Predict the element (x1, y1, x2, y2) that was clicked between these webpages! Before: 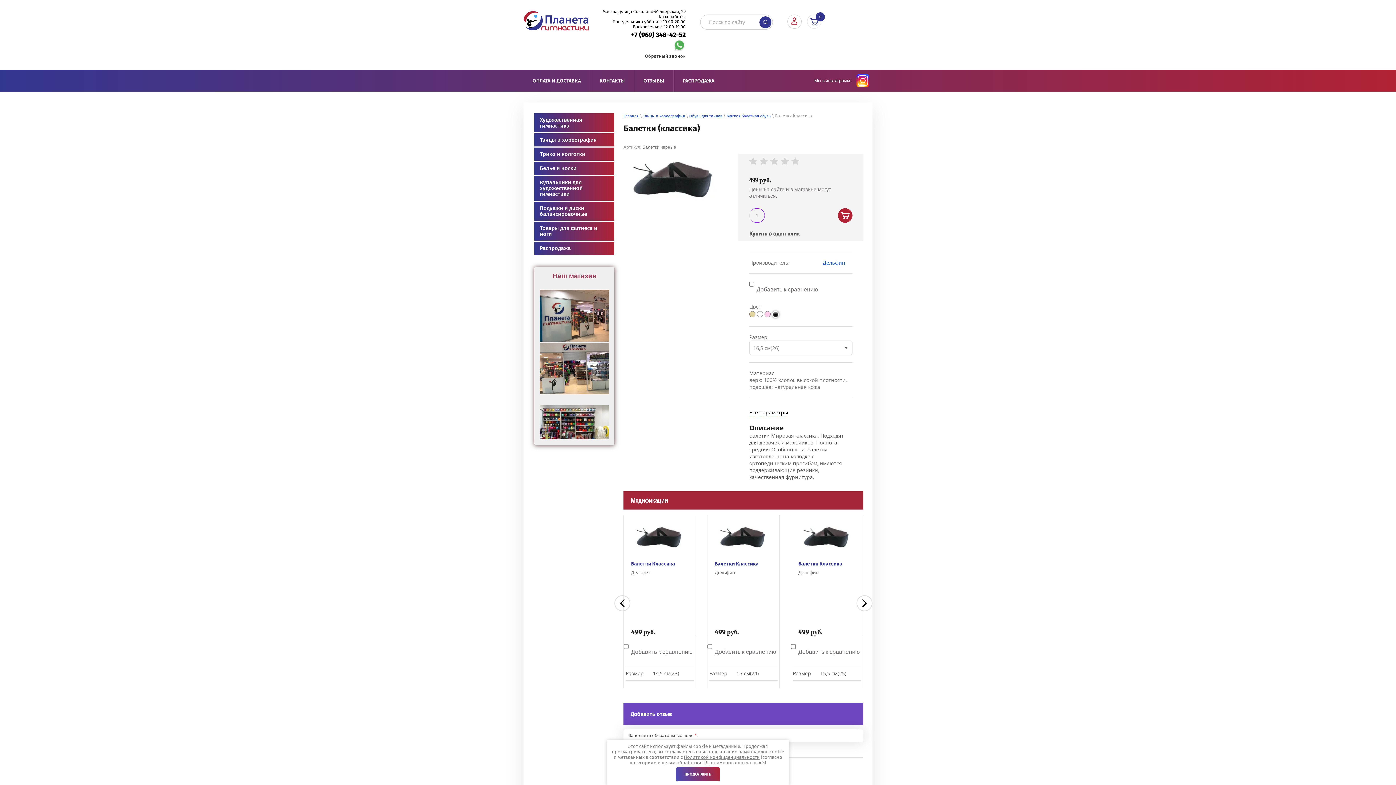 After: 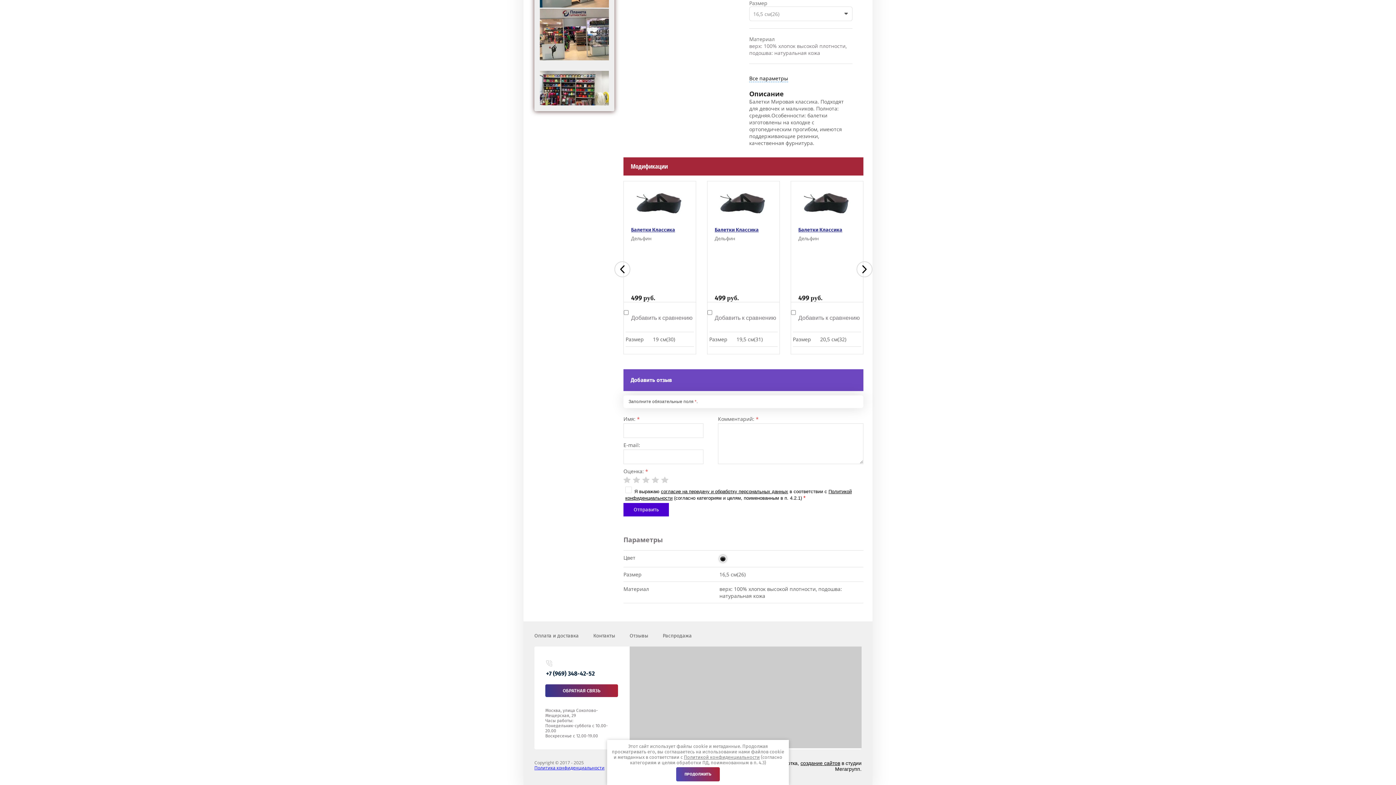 Action: bbox: (749, 408, 788, 416) label: Все параметры